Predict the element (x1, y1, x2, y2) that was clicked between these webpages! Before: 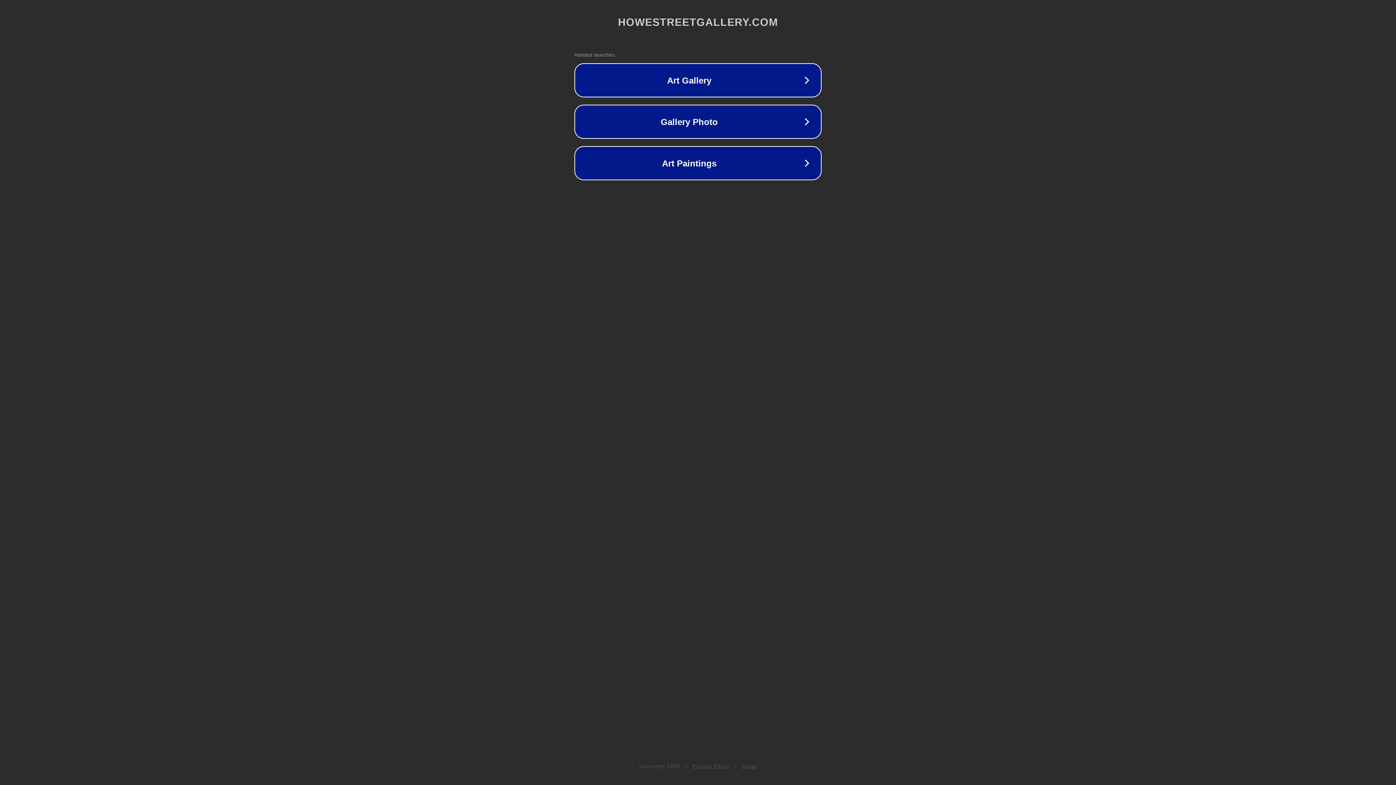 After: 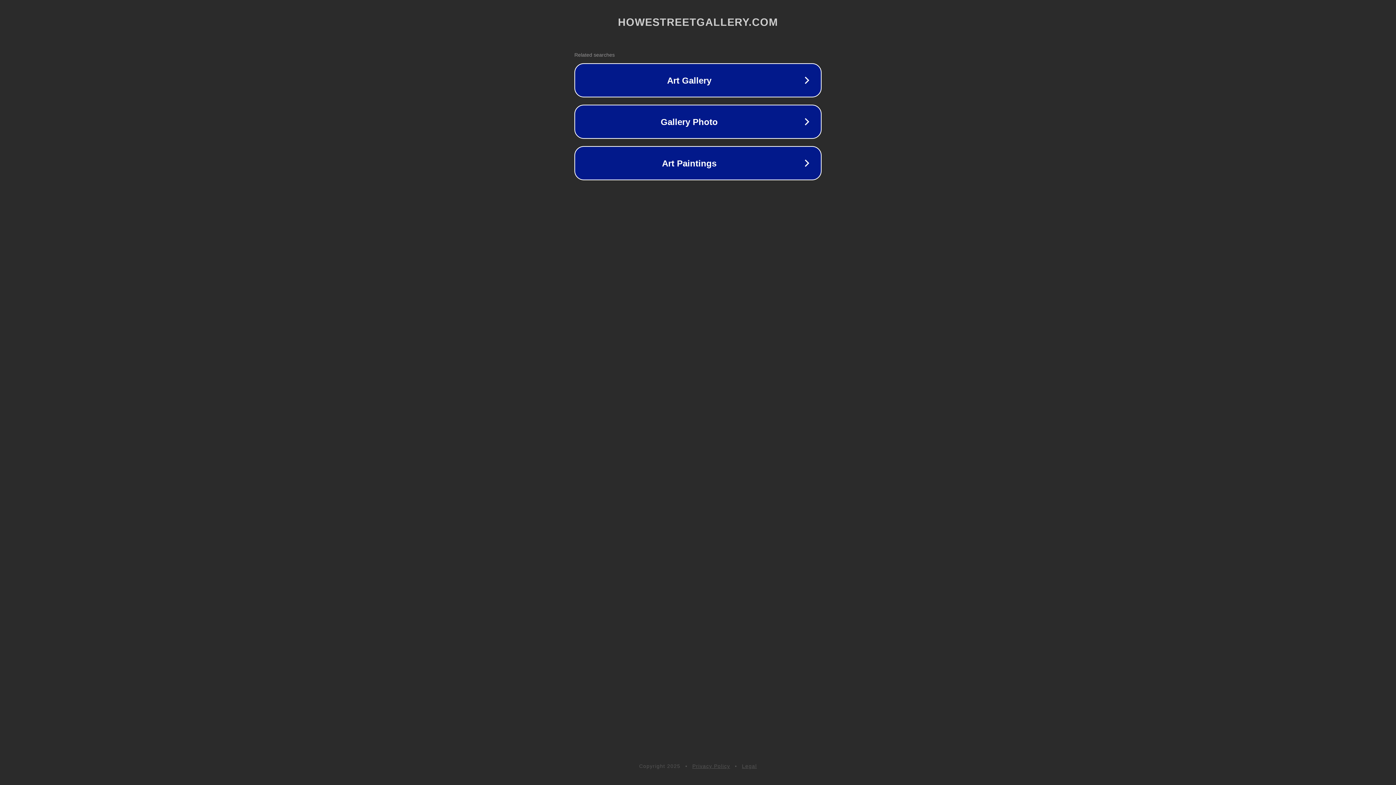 Action: bbox: (742, 763, 757, 769) label: Legal